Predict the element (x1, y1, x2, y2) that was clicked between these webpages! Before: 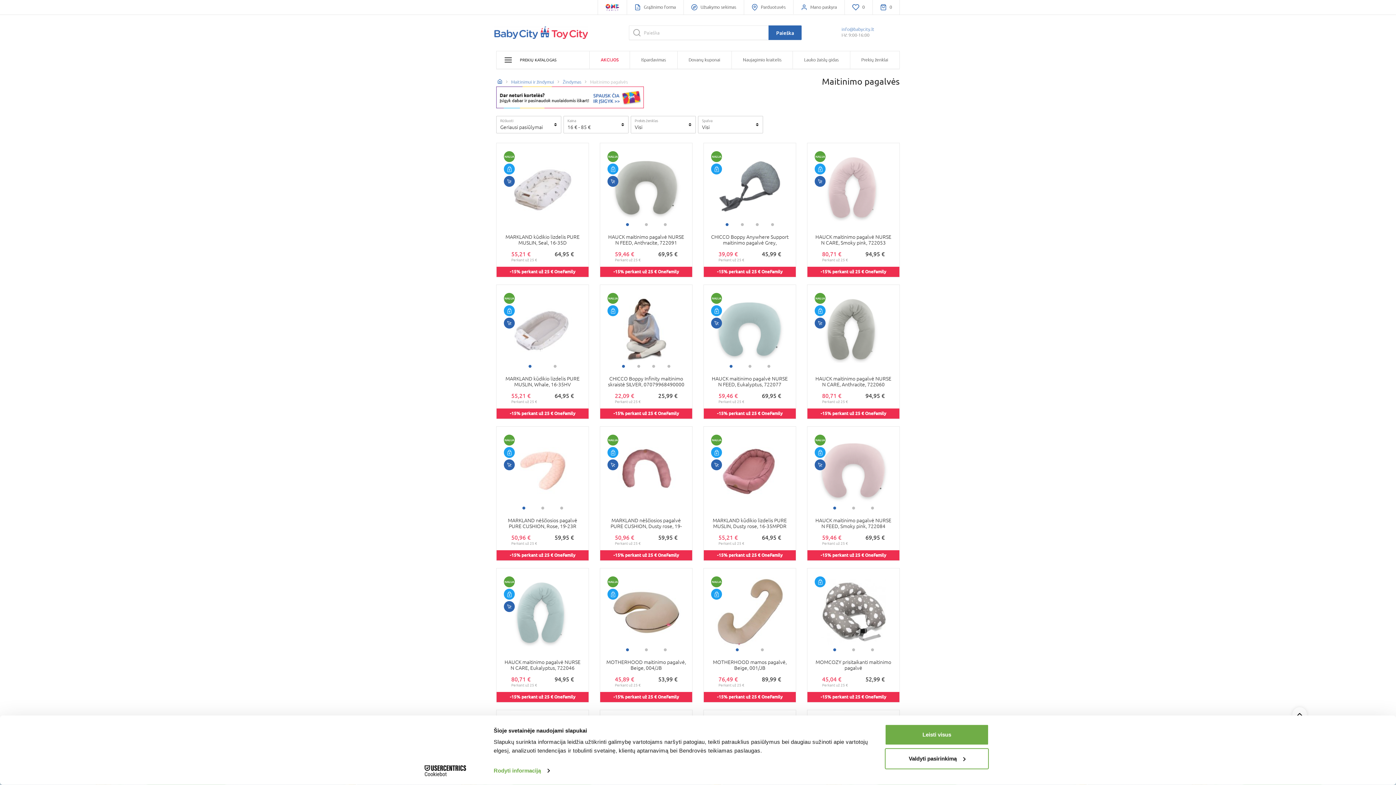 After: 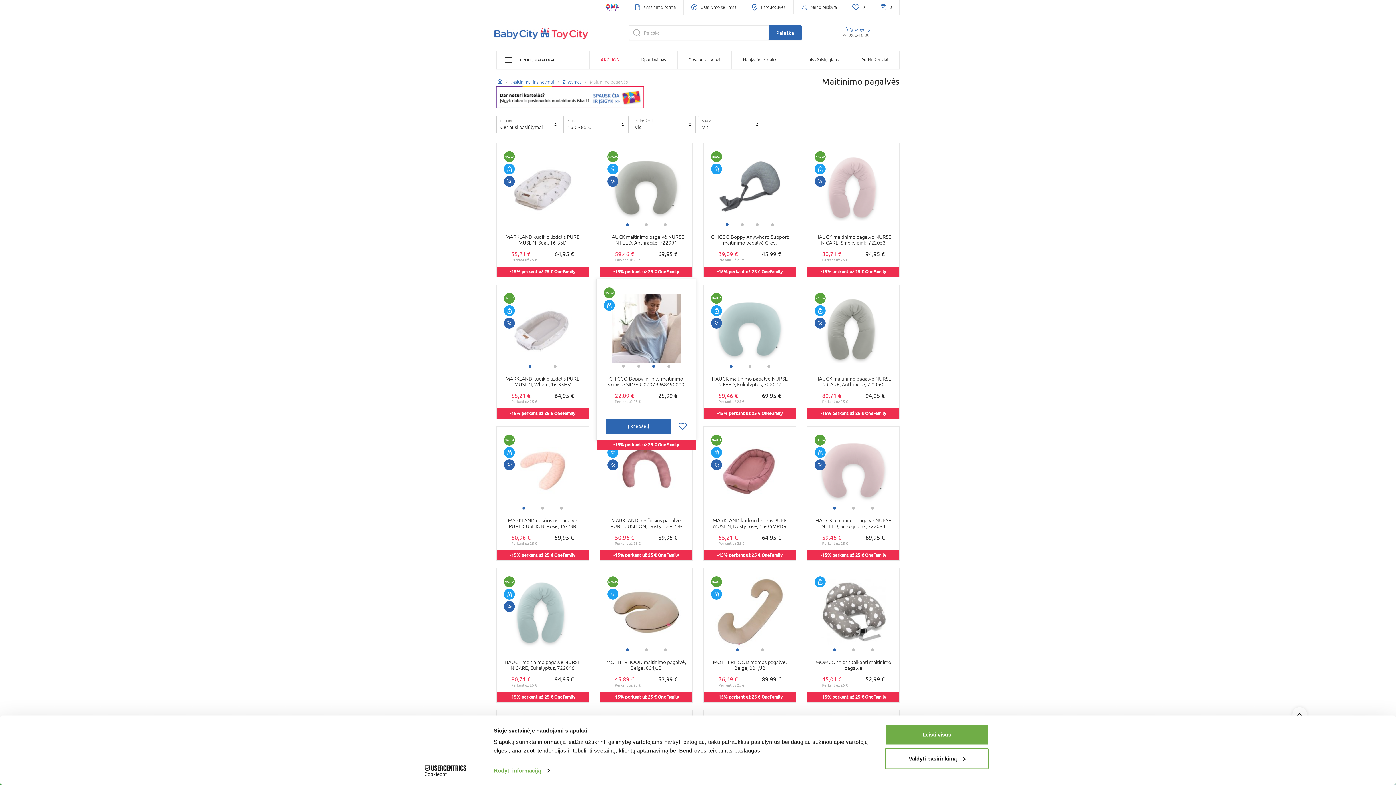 Action: bbox: (652, 365, 655, 368) label: 3 of 4